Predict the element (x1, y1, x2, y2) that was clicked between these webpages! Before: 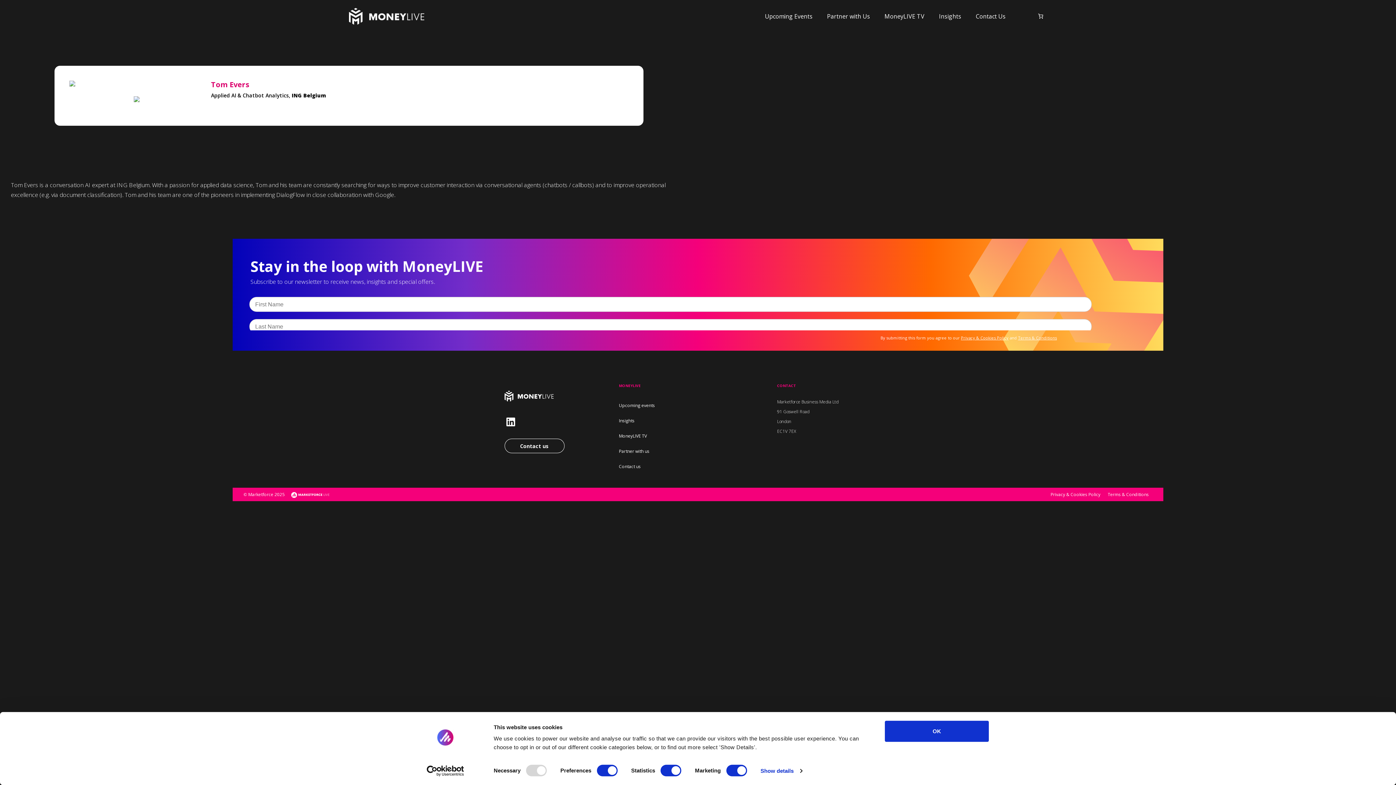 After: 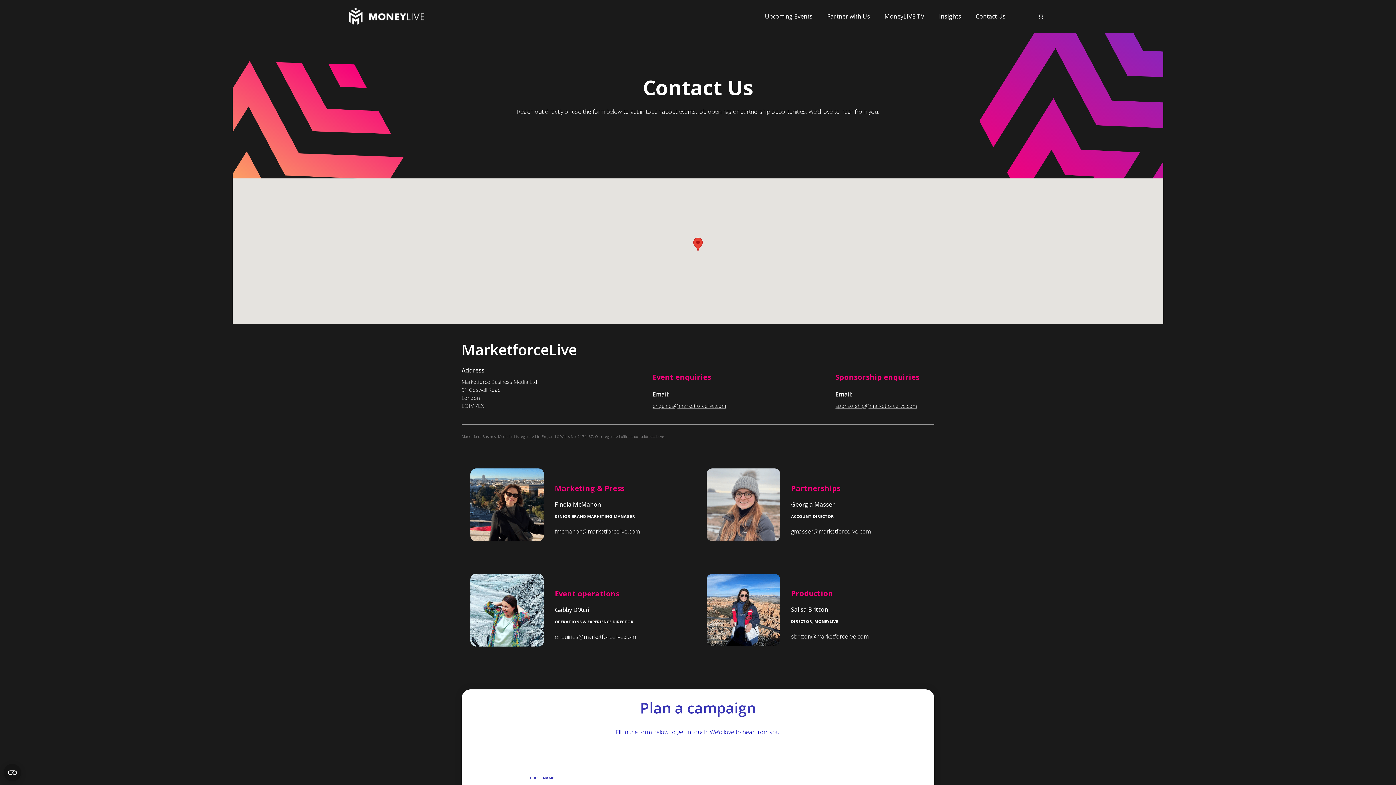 Action: bbox: (504, 438, 564, 453) label: Contact us